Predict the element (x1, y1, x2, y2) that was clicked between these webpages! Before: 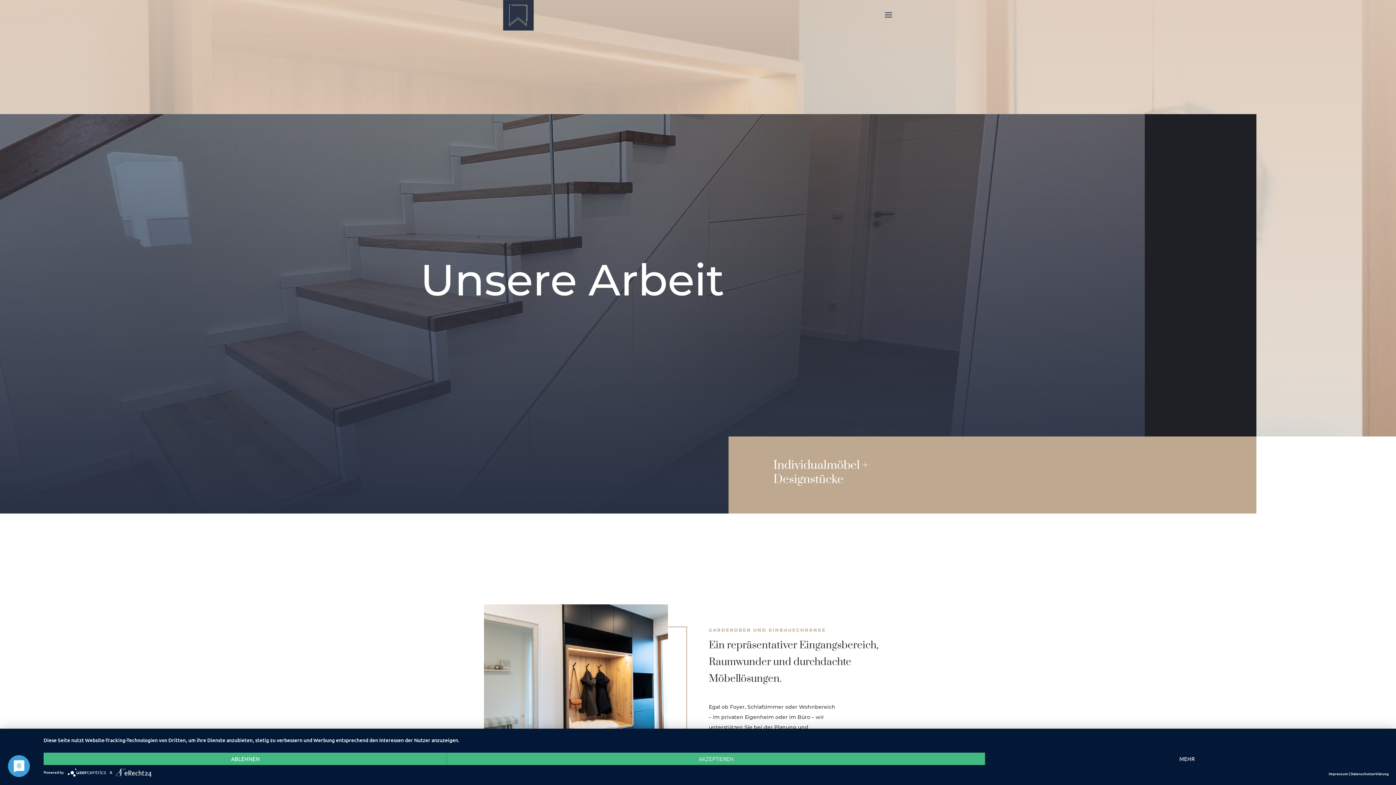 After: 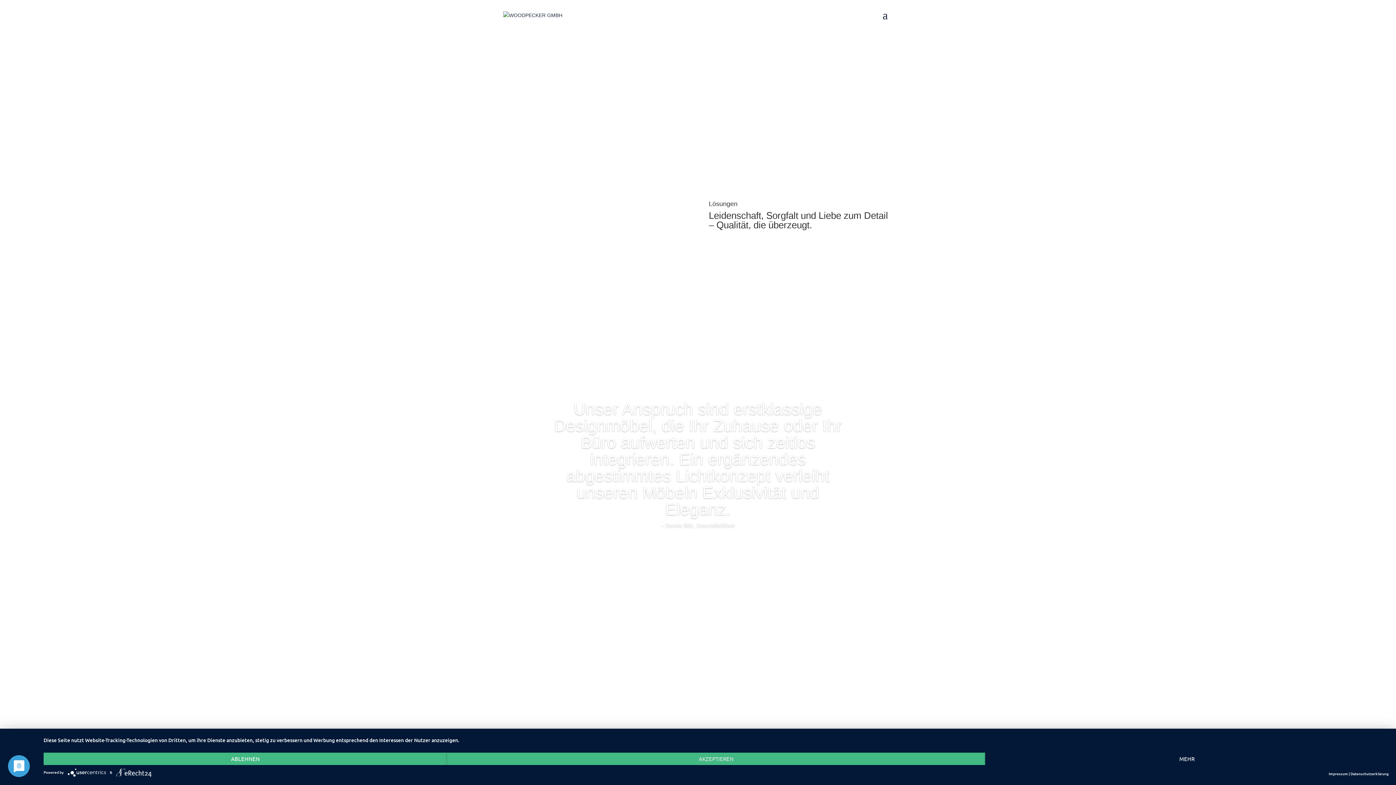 Action: bbox: (503, 11, 533, 18)